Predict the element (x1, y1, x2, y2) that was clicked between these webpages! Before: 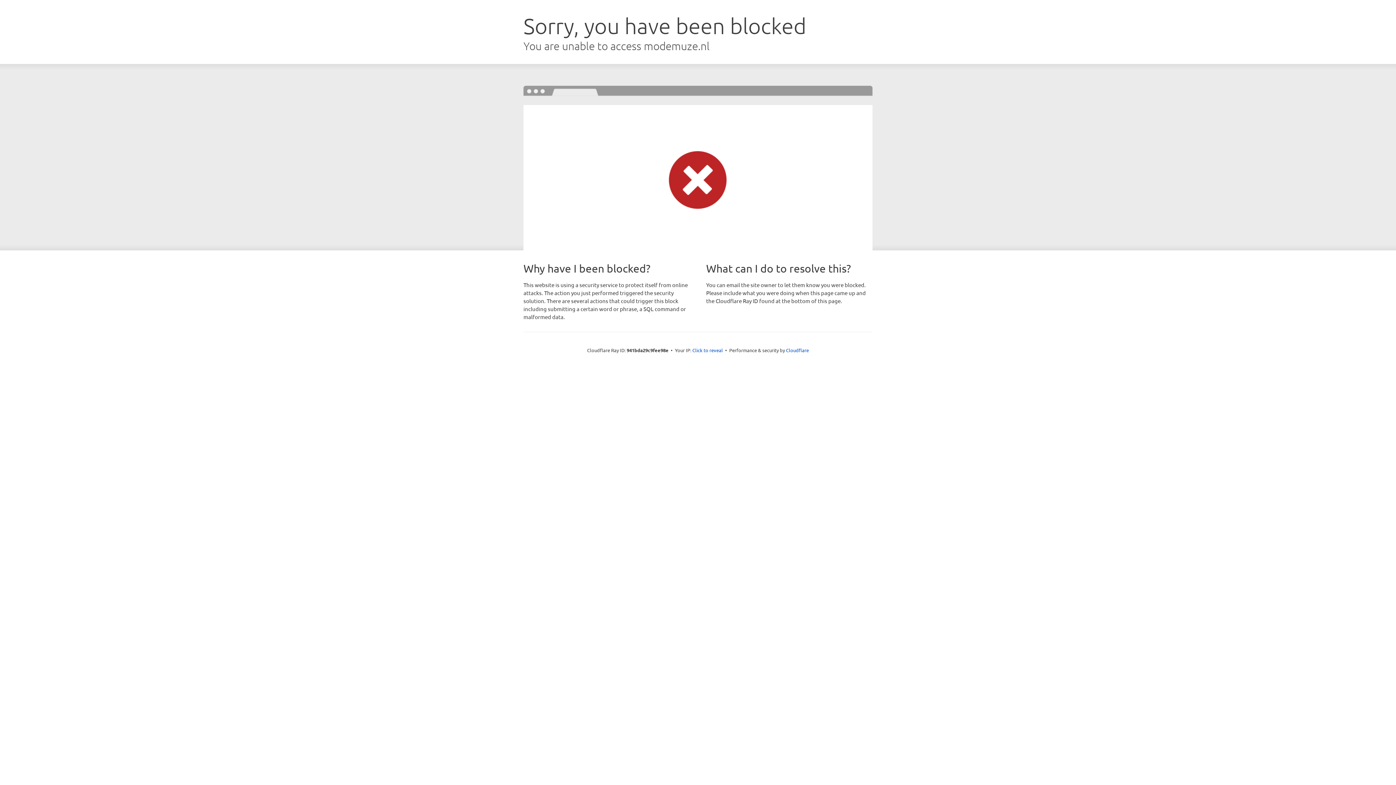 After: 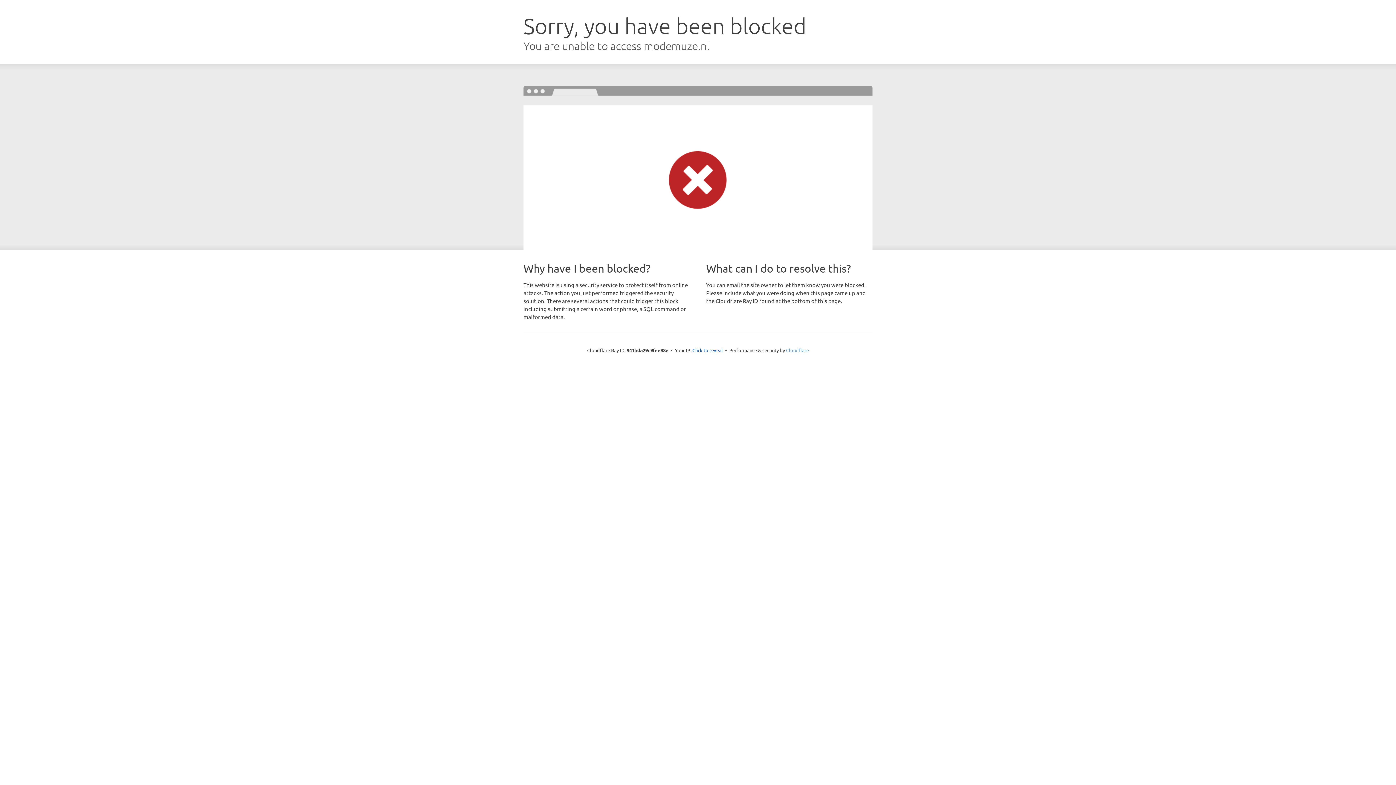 Action: label: Cloudflare bbox: (786, 347, 809, 353)